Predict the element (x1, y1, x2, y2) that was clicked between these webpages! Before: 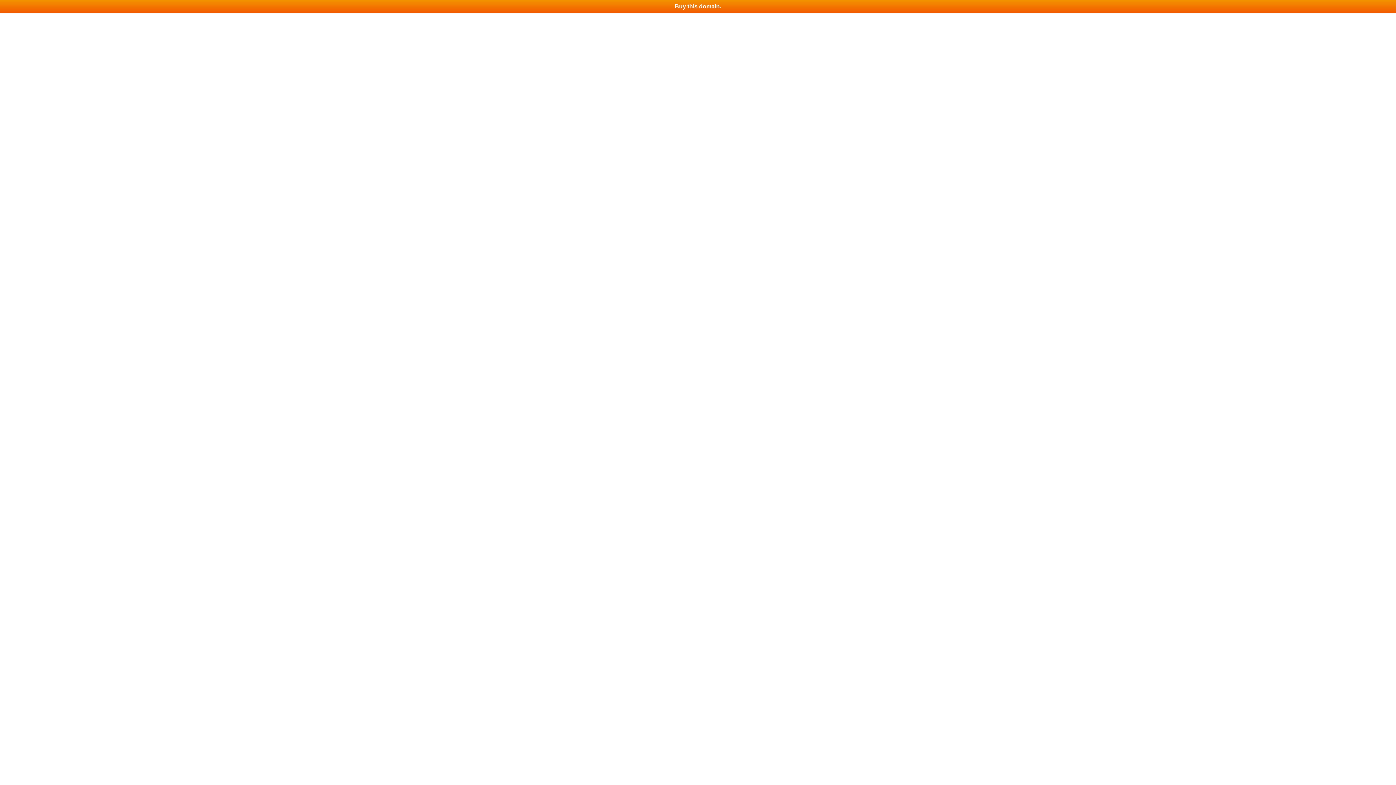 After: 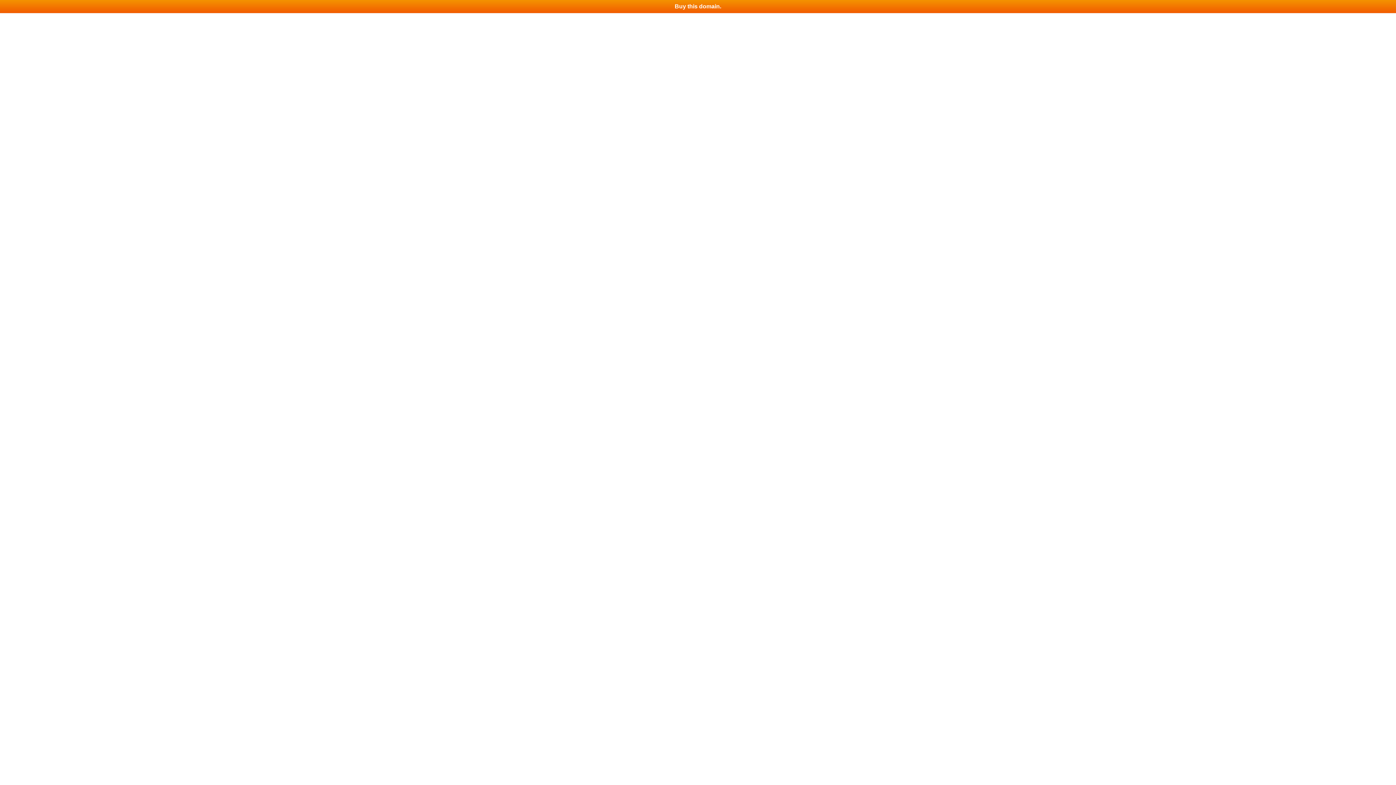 Action: bbox: (0, 0, 1396, 13) label: Buy this domain.